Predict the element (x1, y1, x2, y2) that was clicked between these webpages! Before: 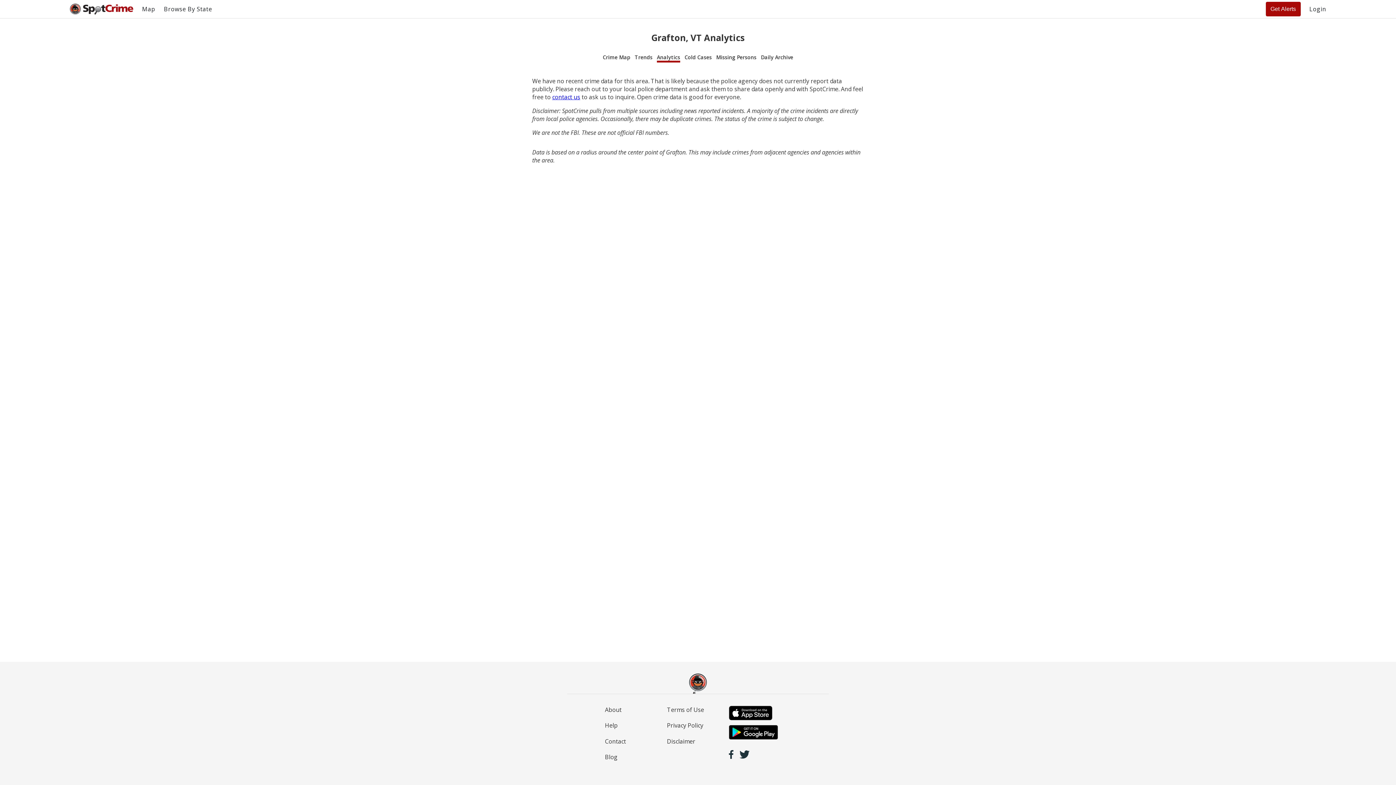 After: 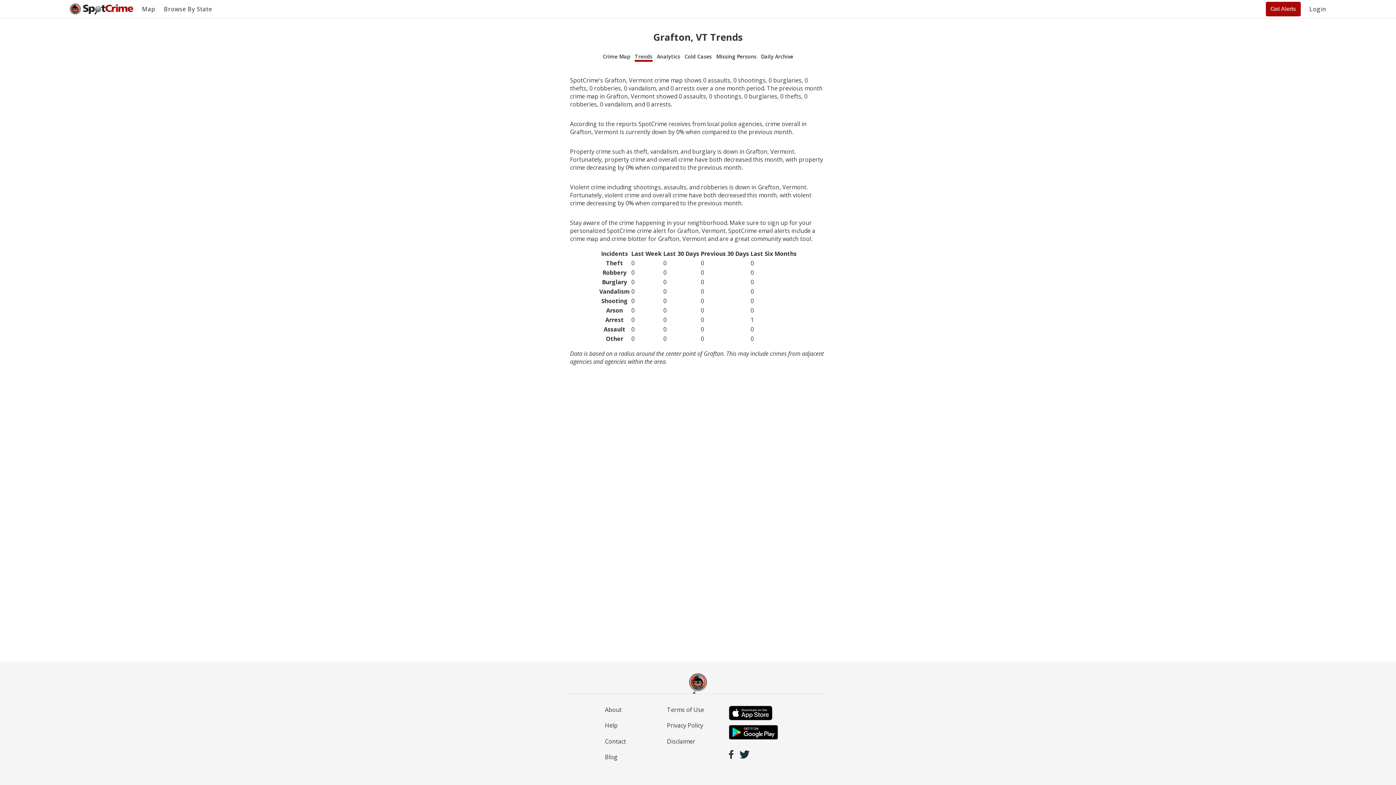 Action: bbox: (634, 53, 652, 62) label: Trends